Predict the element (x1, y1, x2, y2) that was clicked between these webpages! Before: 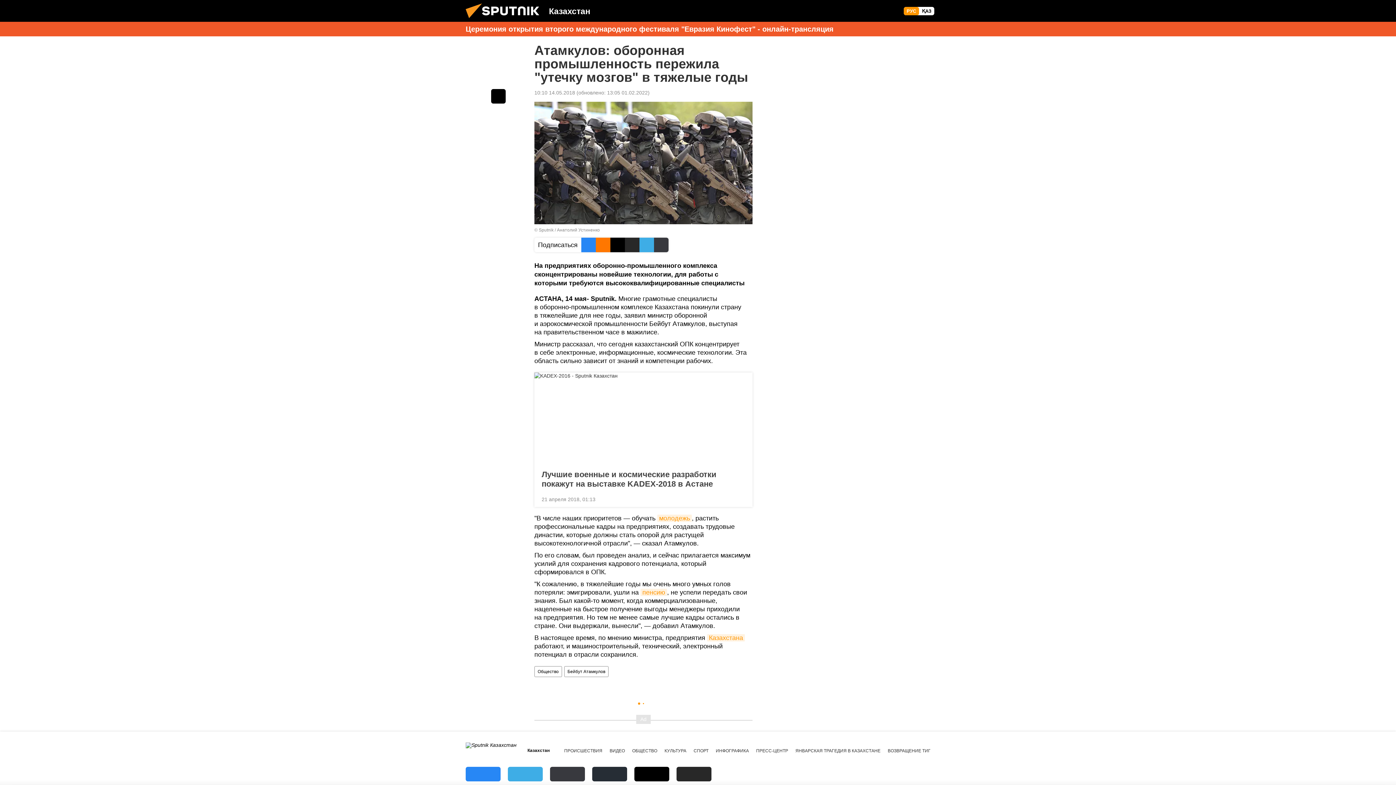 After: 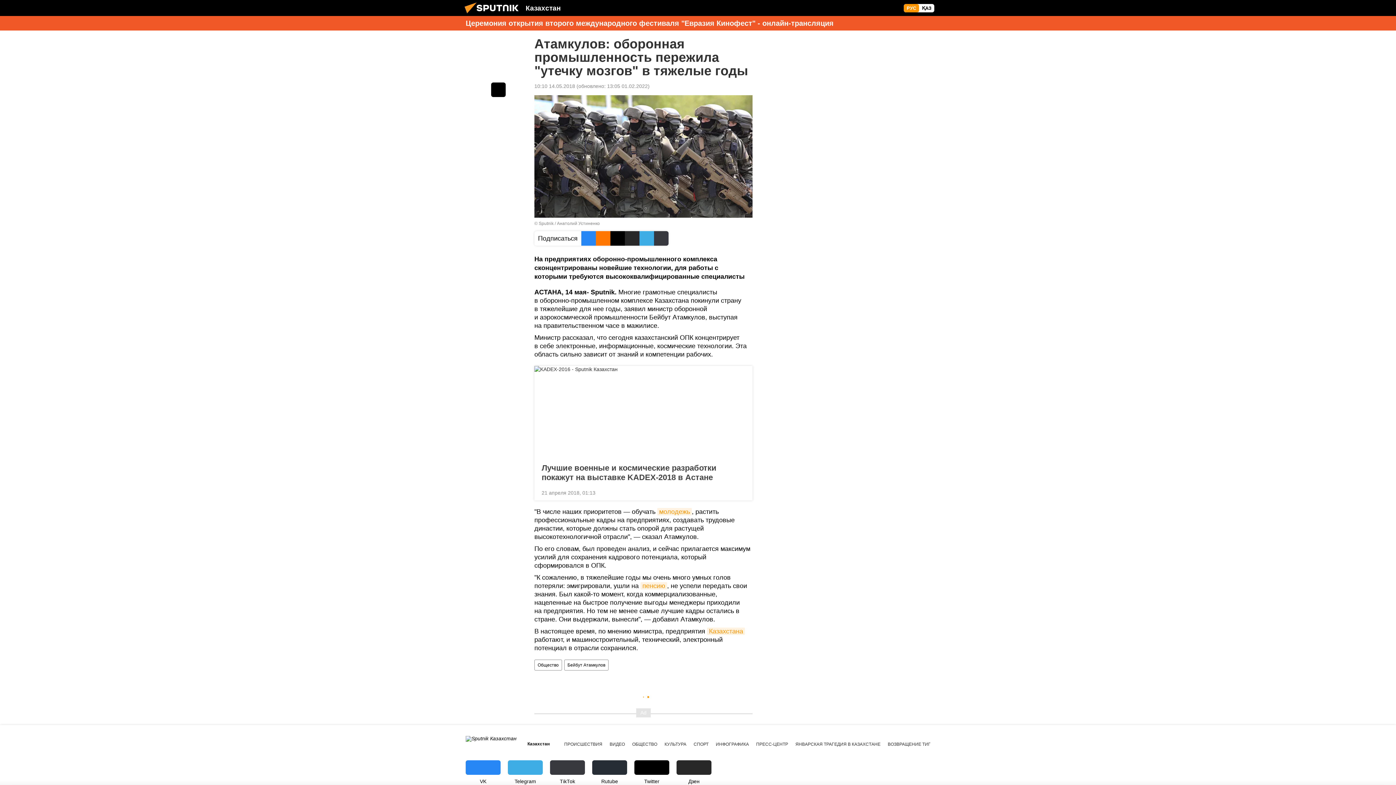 Action: label: VK bbox: (465, 767, 500, 792)